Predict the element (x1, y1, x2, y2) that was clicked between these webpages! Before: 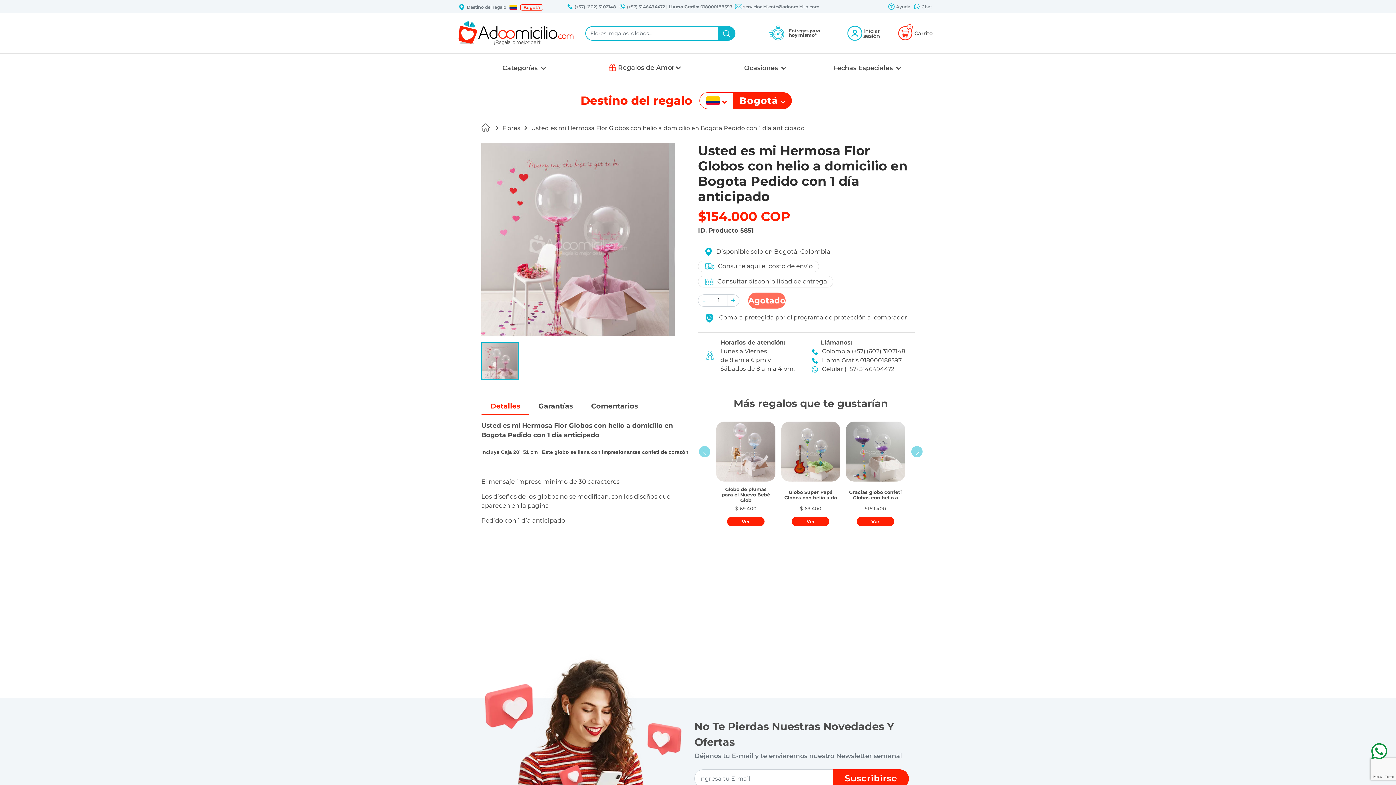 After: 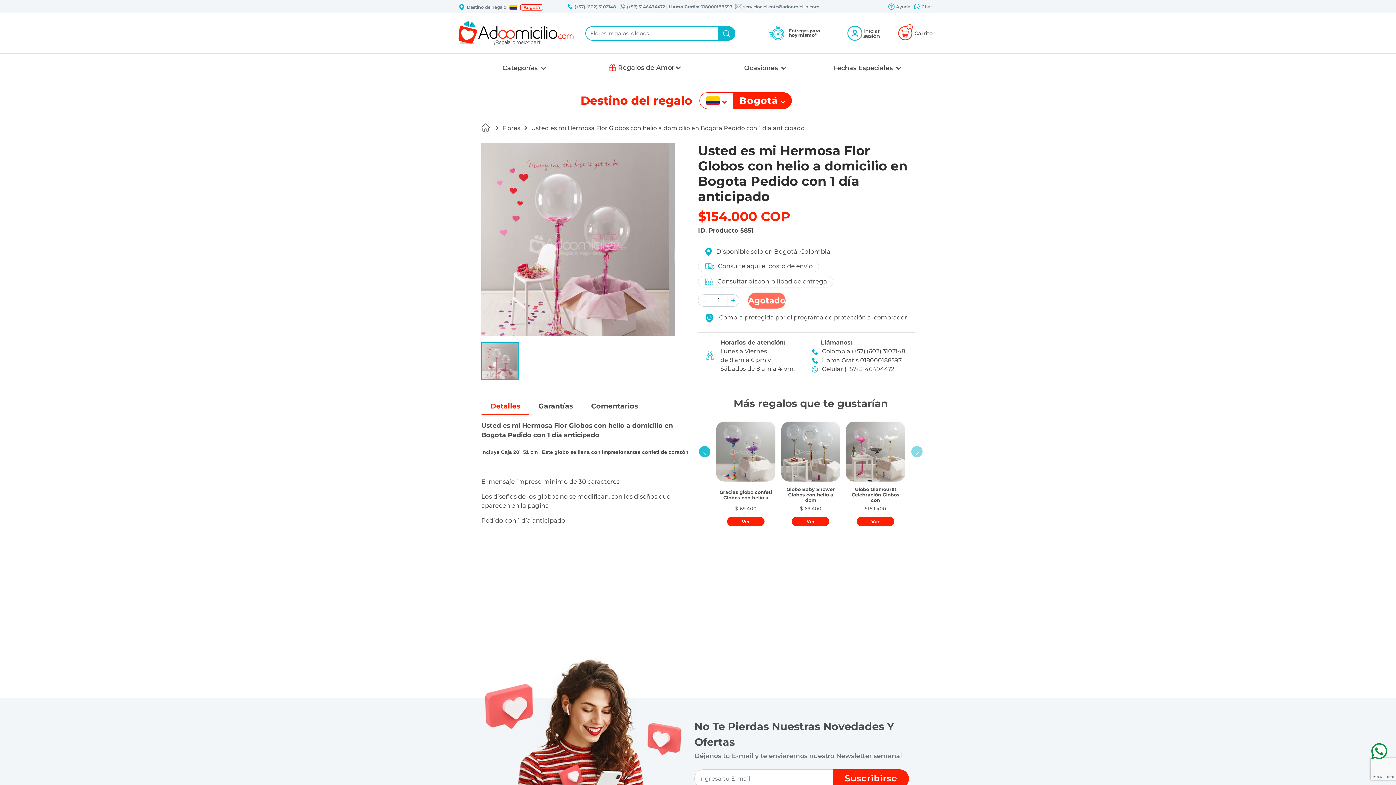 Action: bbox: (688, 419, 720, 484) label: Anterior